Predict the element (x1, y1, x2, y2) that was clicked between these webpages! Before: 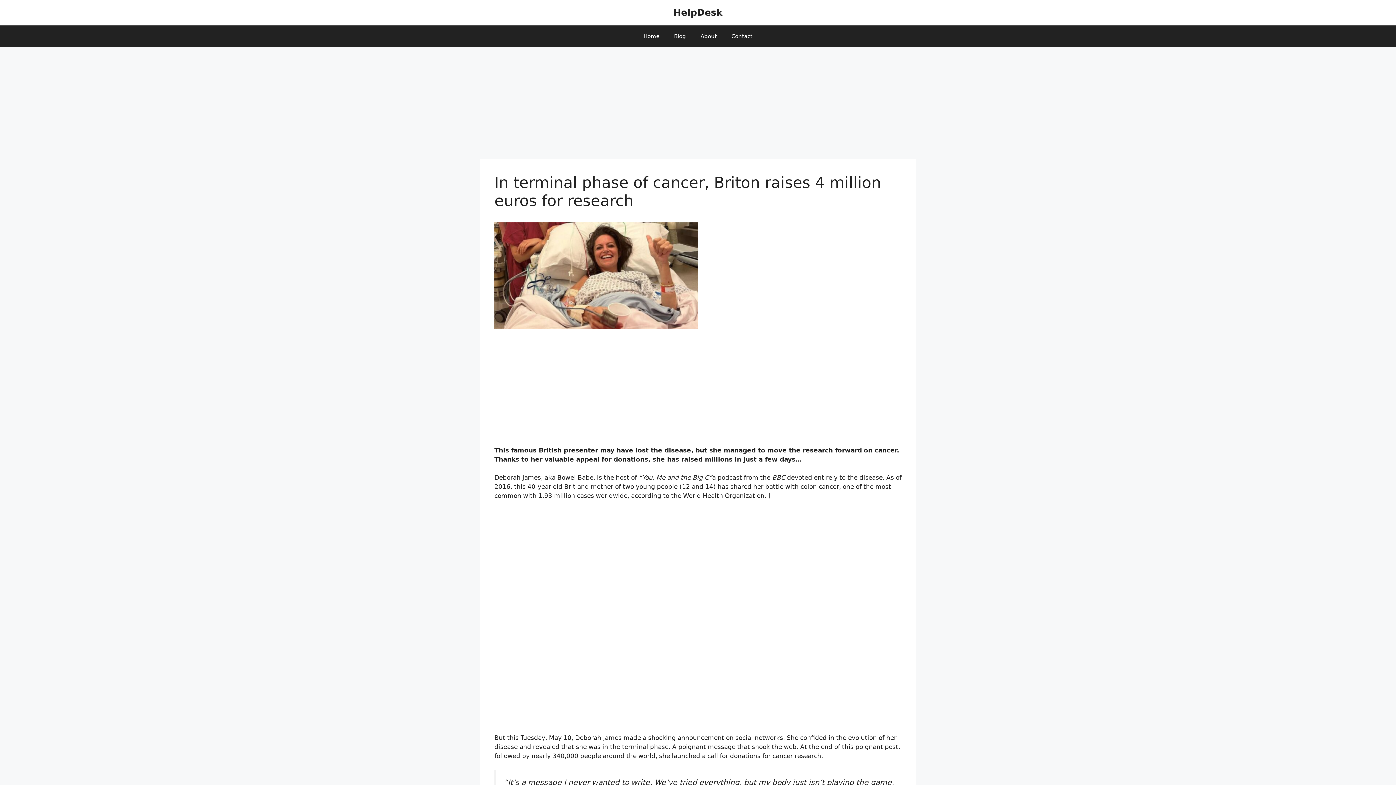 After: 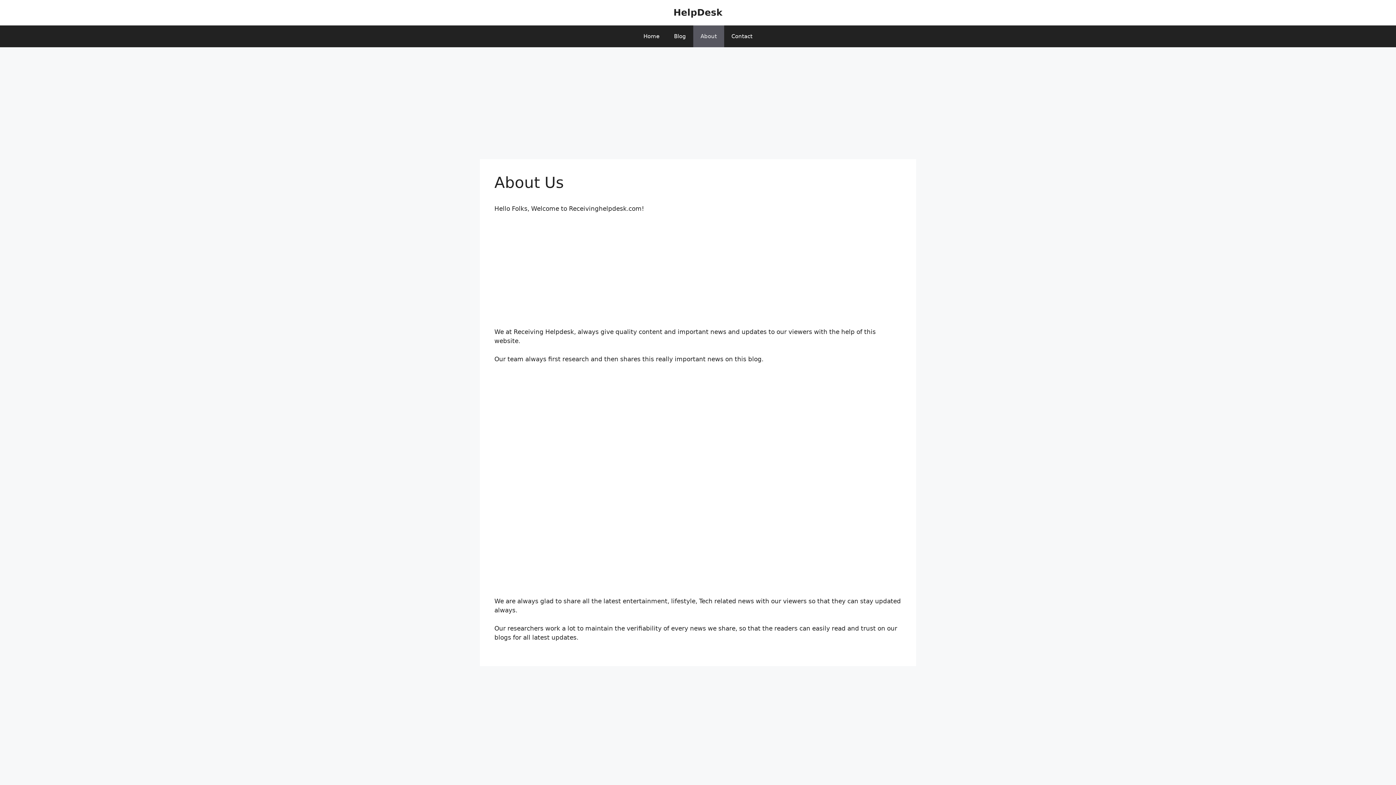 Action: label: About bbox: (693, 25, 724, 47)